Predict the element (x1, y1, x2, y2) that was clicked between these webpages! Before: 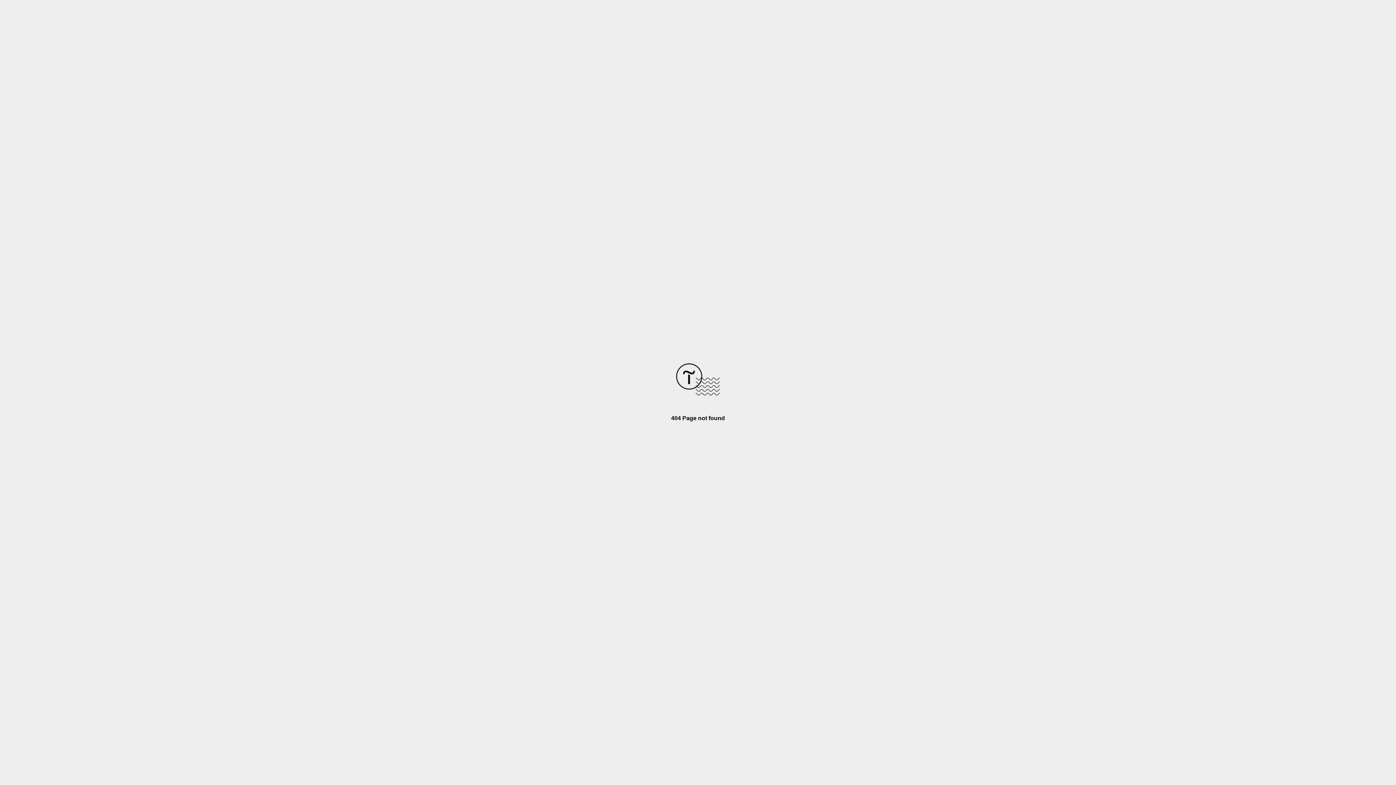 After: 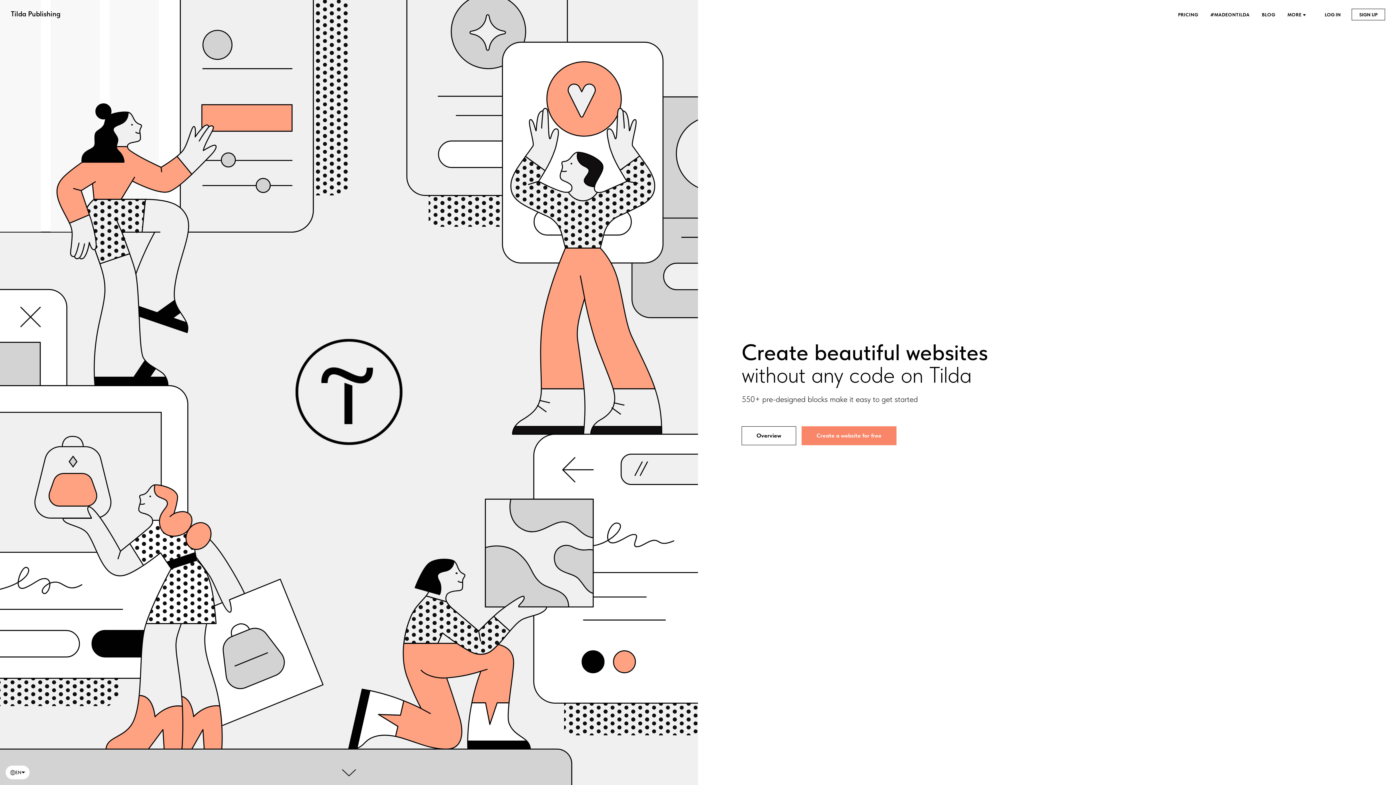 Action: bbox: (676, 390, 720, 396)